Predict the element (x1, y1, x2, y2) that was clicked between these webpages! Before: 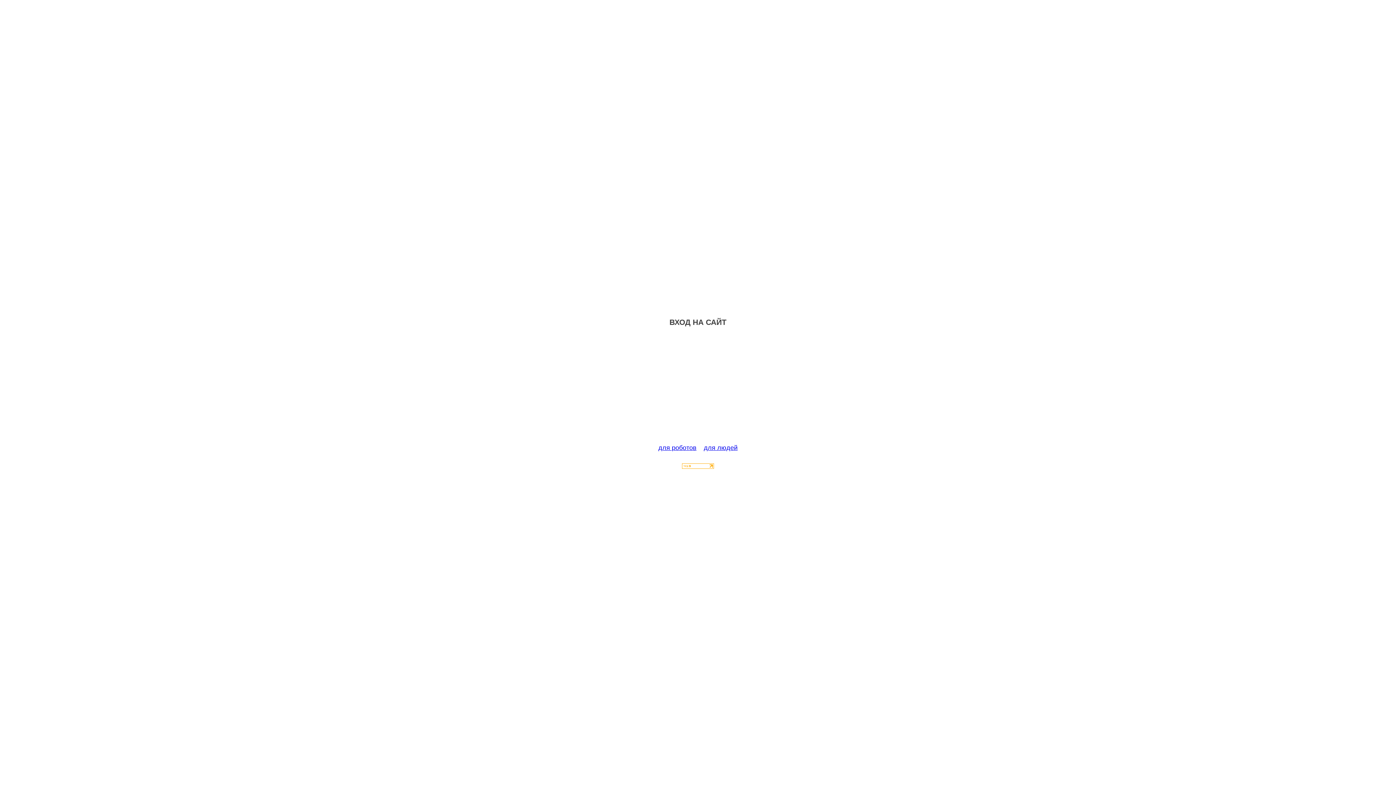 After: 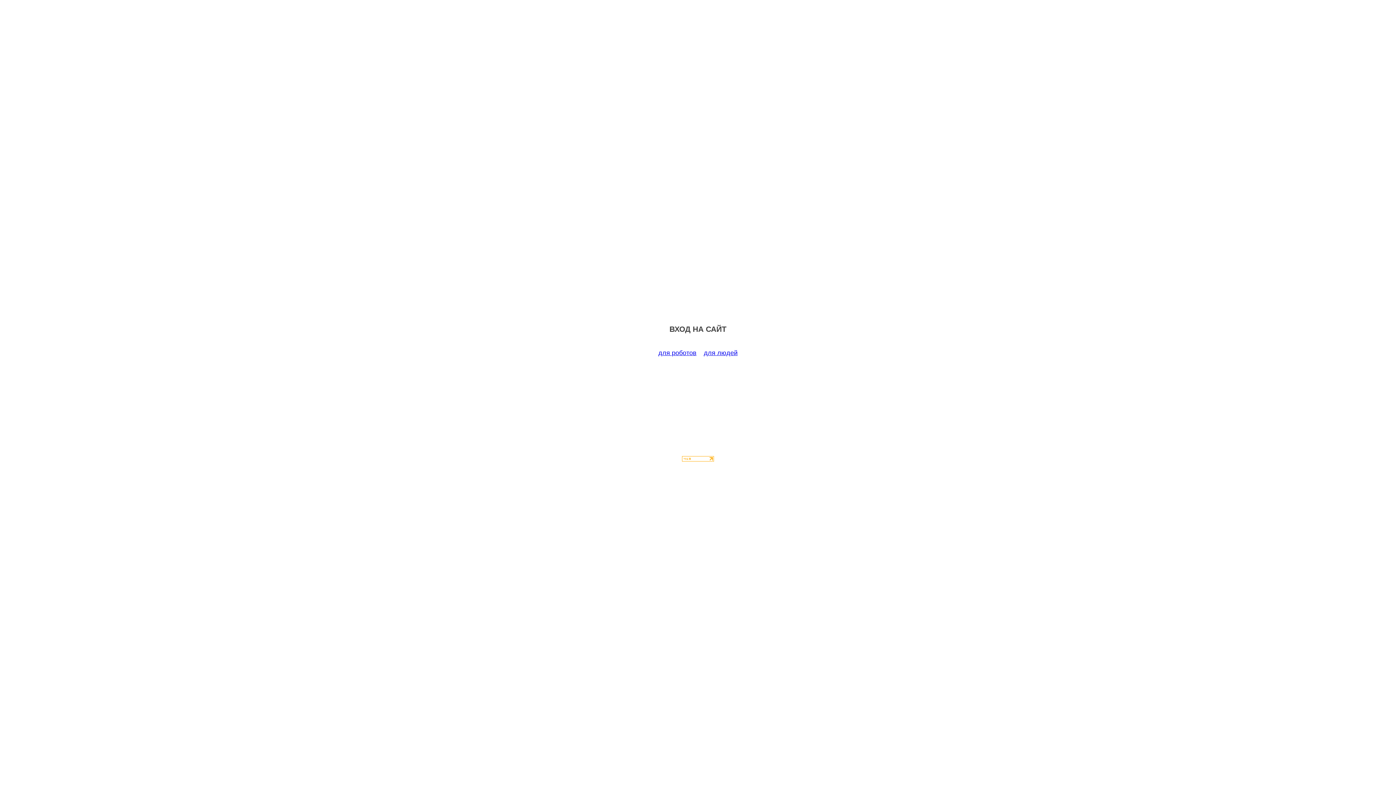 Action: bbox: (658, 444, 696, 451) label: для роботов